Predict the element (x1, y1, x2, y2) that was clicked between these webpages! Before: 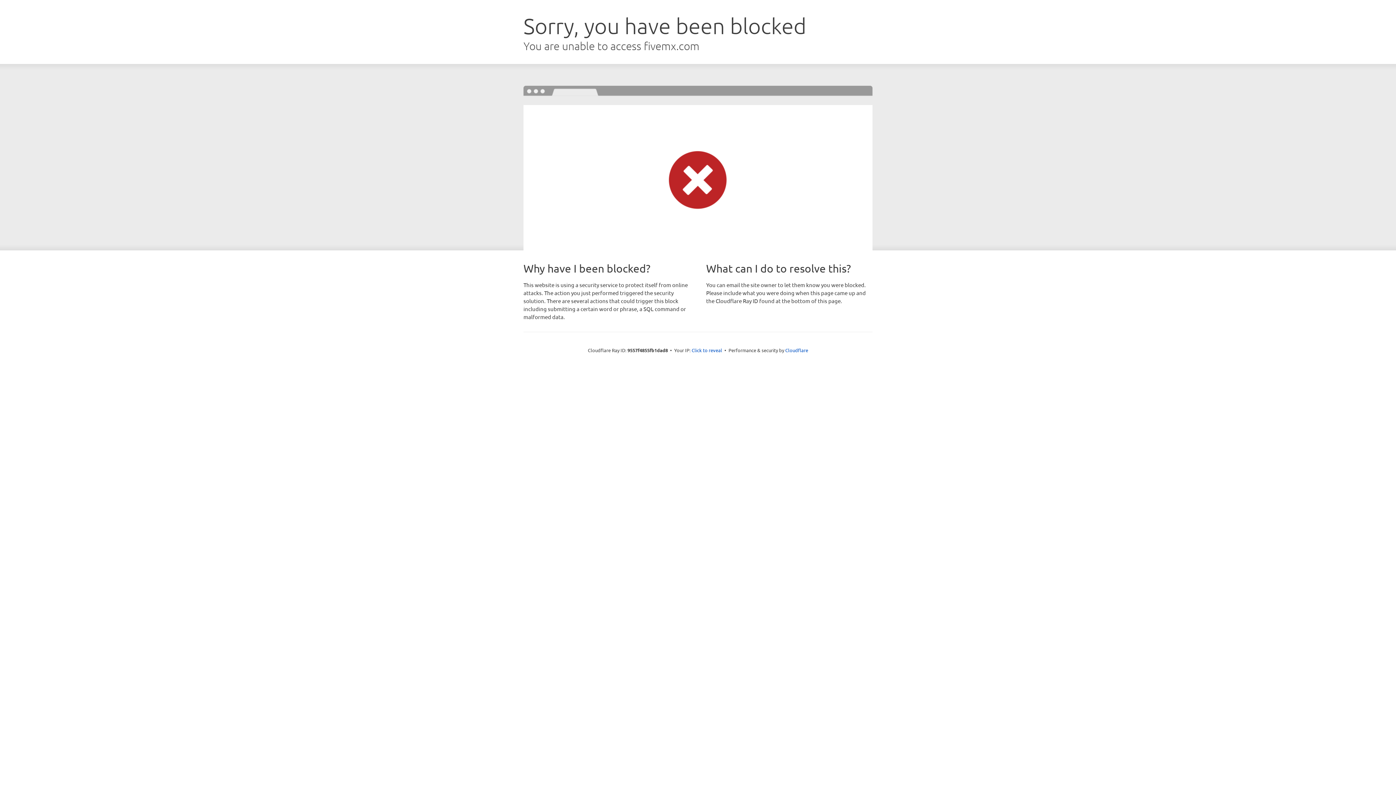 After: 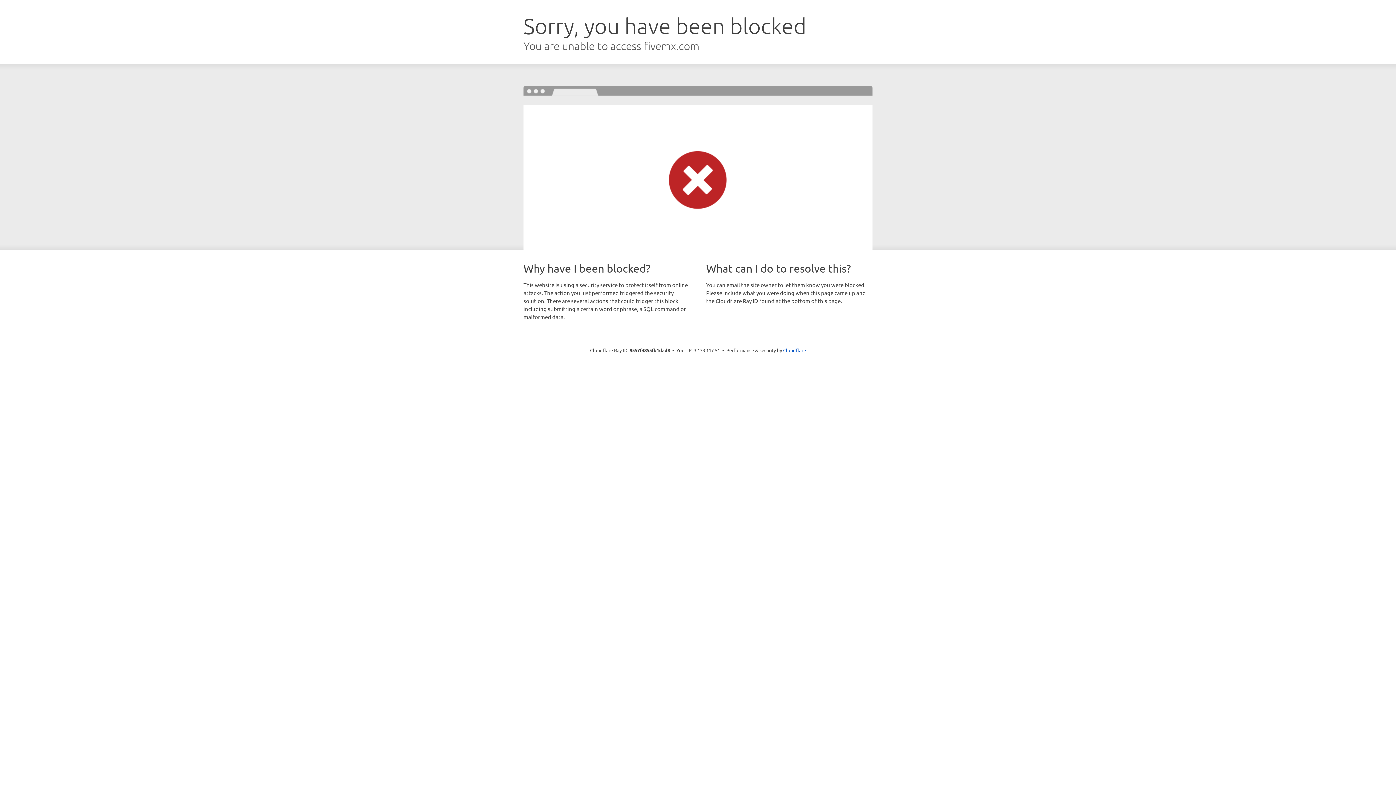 Action: label: Click to reveal bbox: (691, 346, 722, 353)